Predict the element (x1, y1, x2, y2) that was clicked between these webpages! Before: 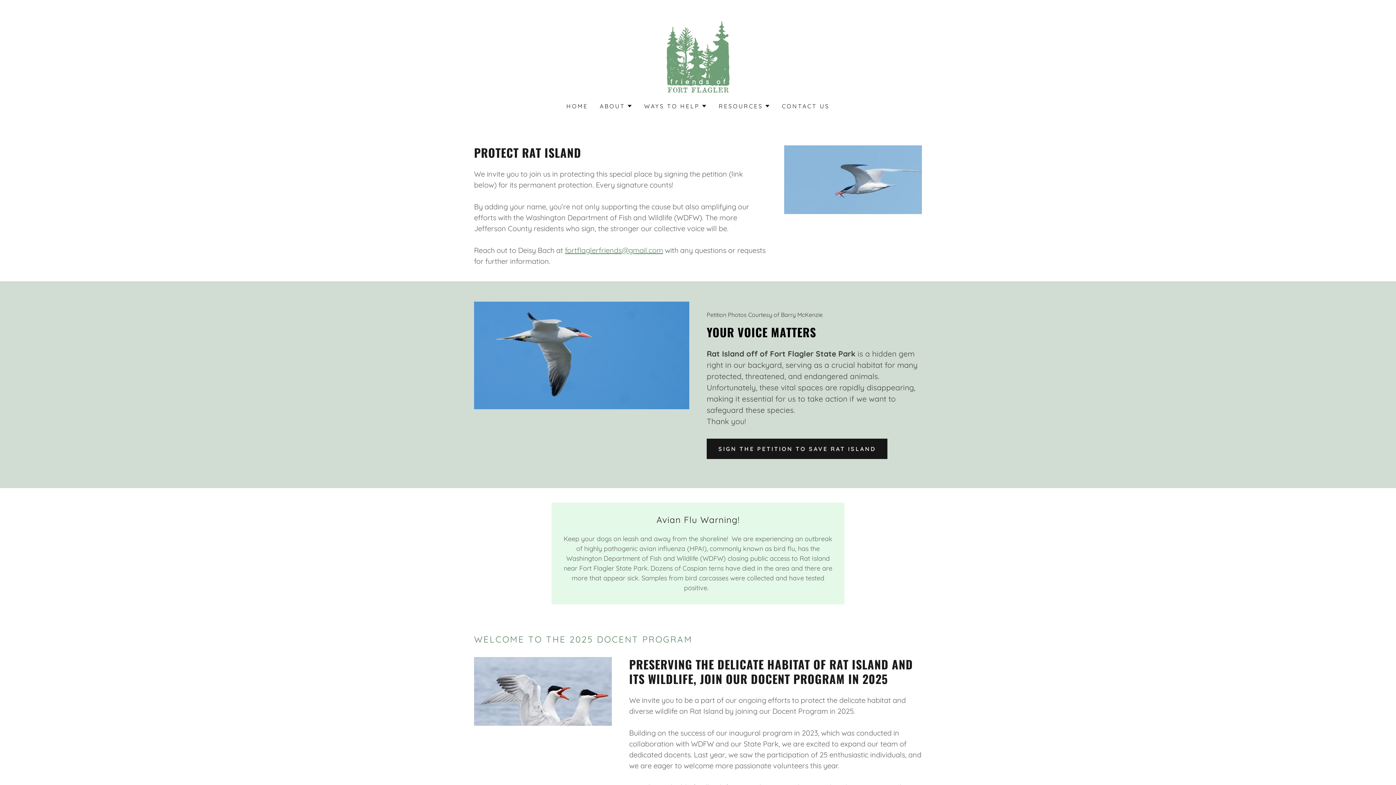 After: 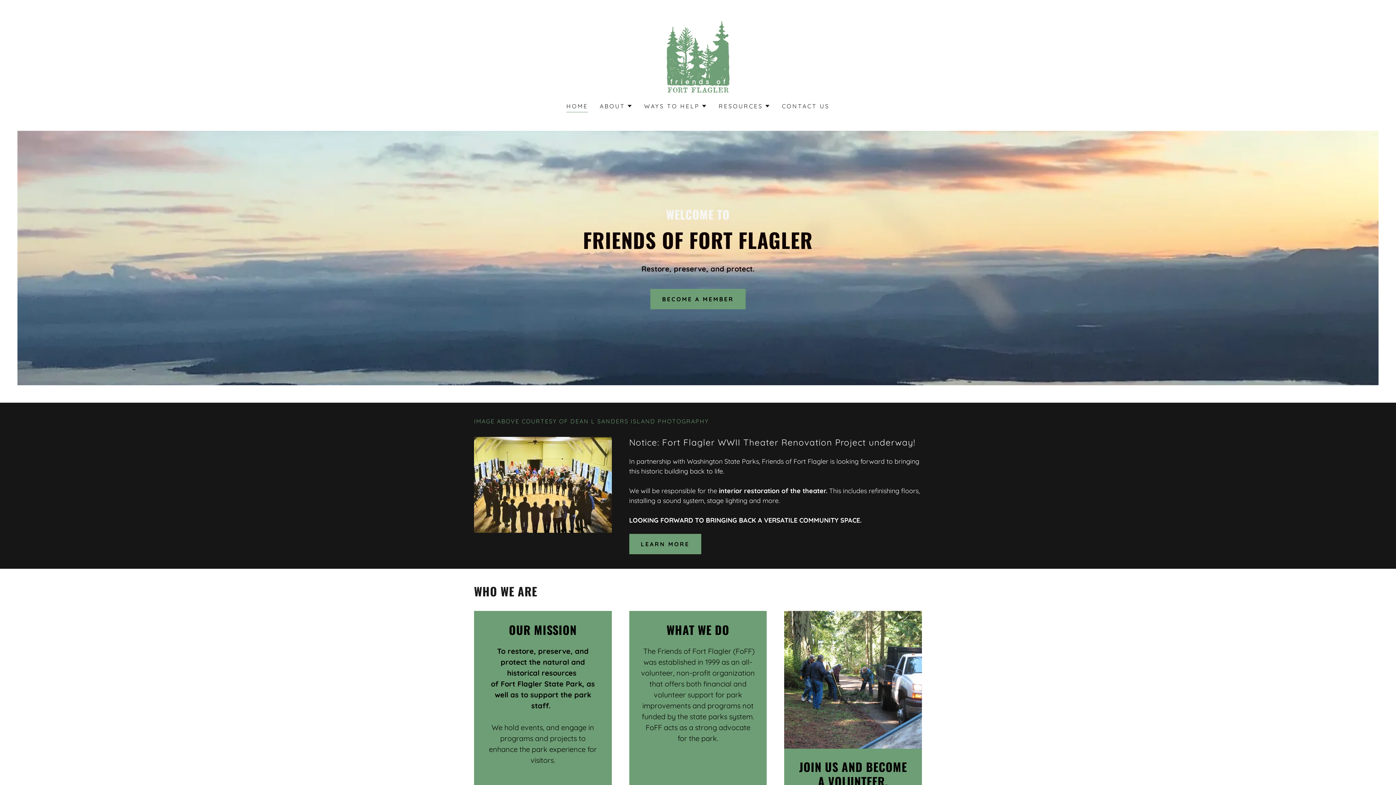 Action: bbox: (666, 51, 730, 60)